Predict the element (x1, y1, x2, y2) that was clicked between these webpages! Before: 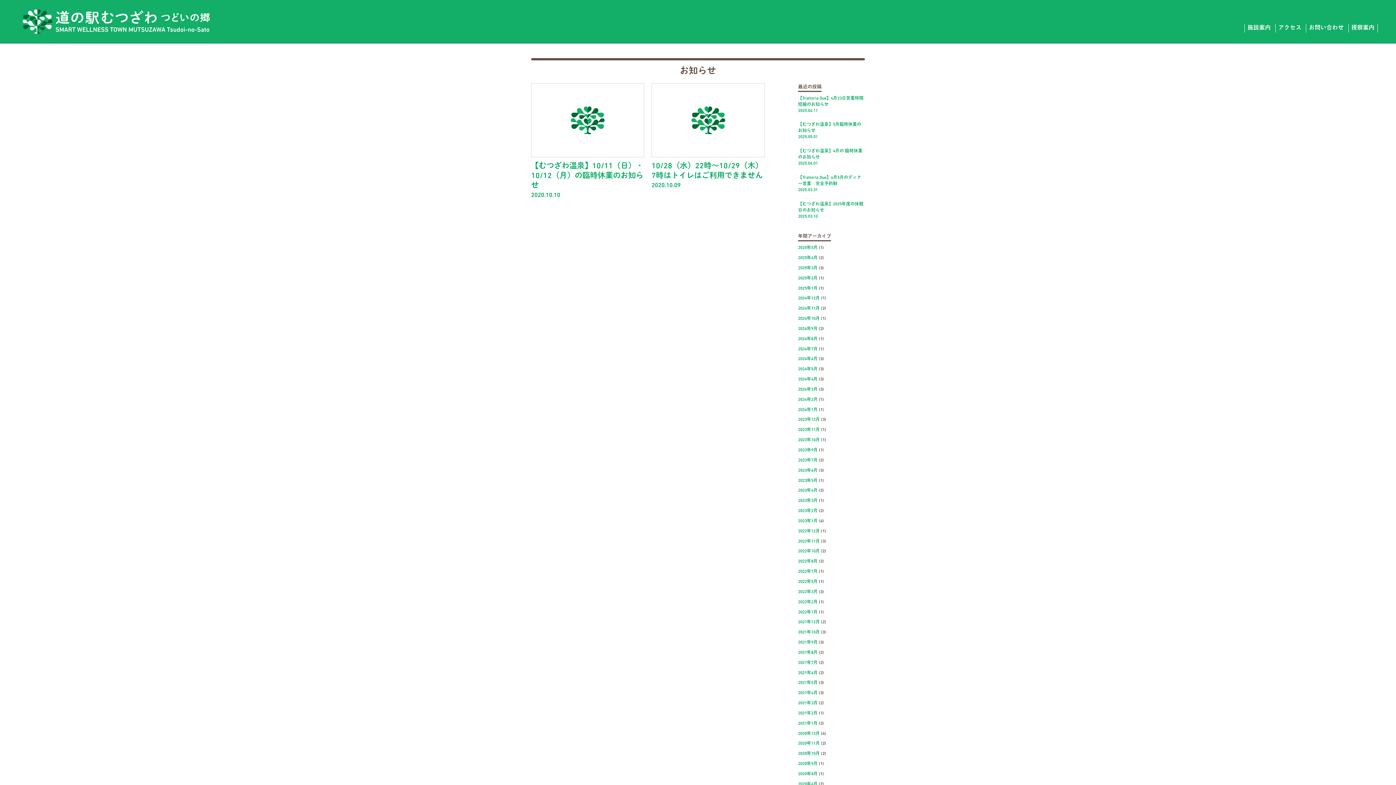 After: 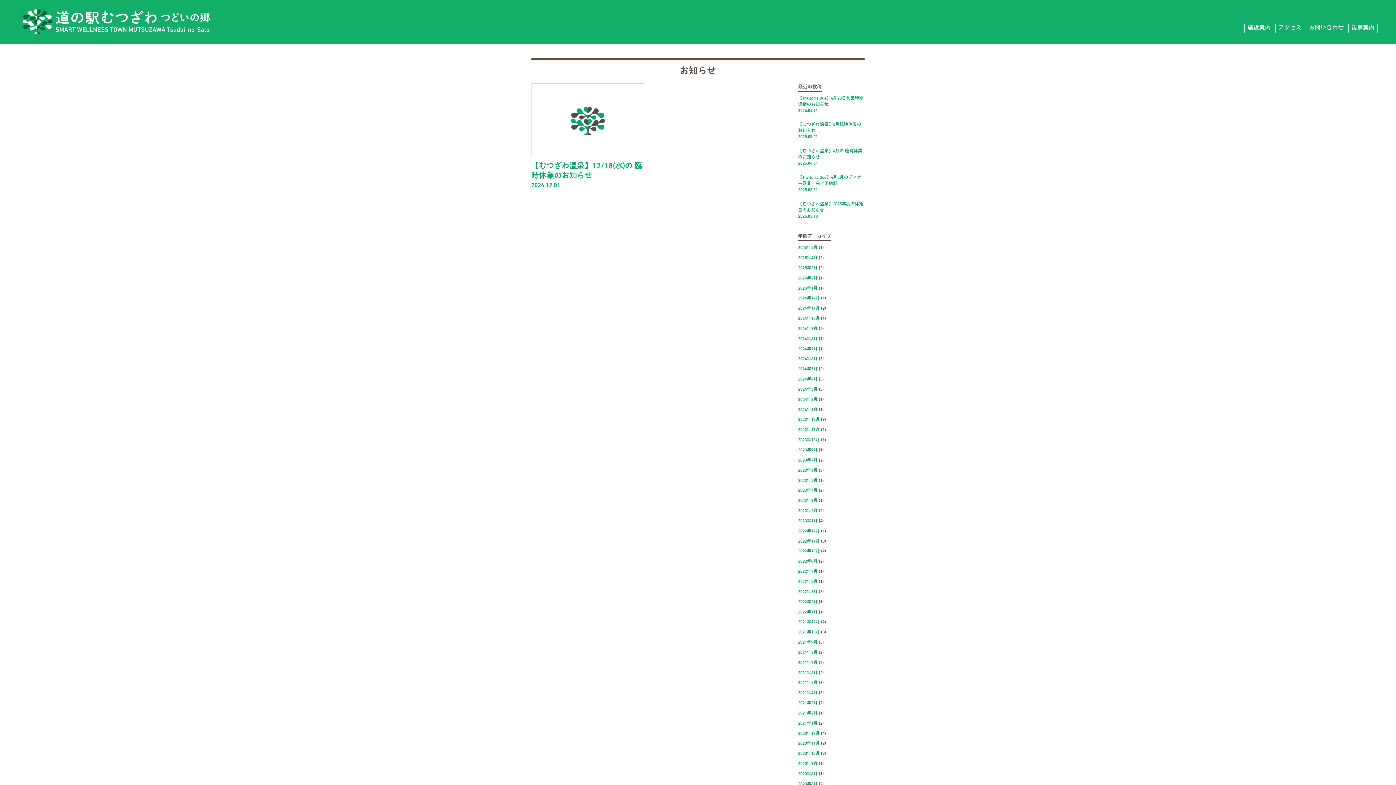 Action: bbox: (798, 296, 820, 300) label: 2024年12月